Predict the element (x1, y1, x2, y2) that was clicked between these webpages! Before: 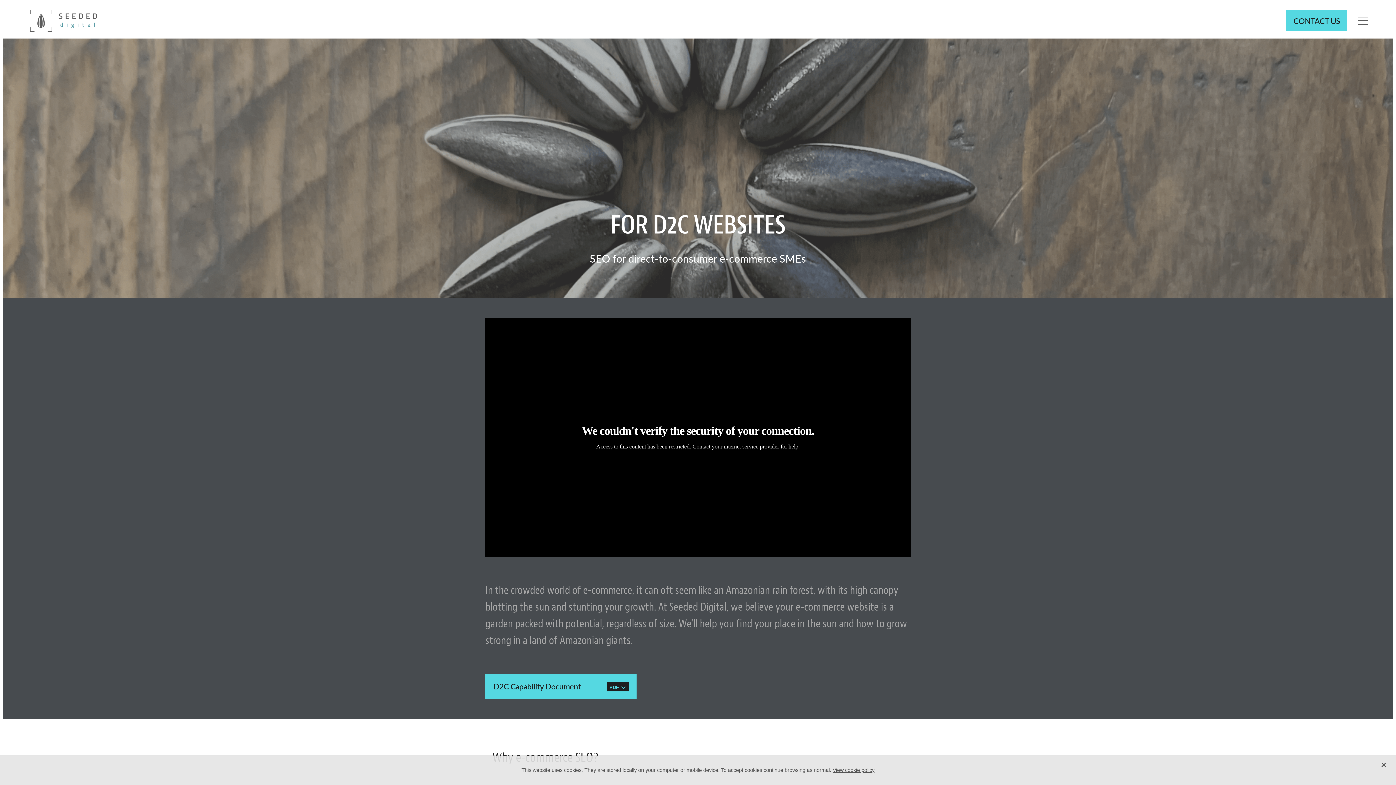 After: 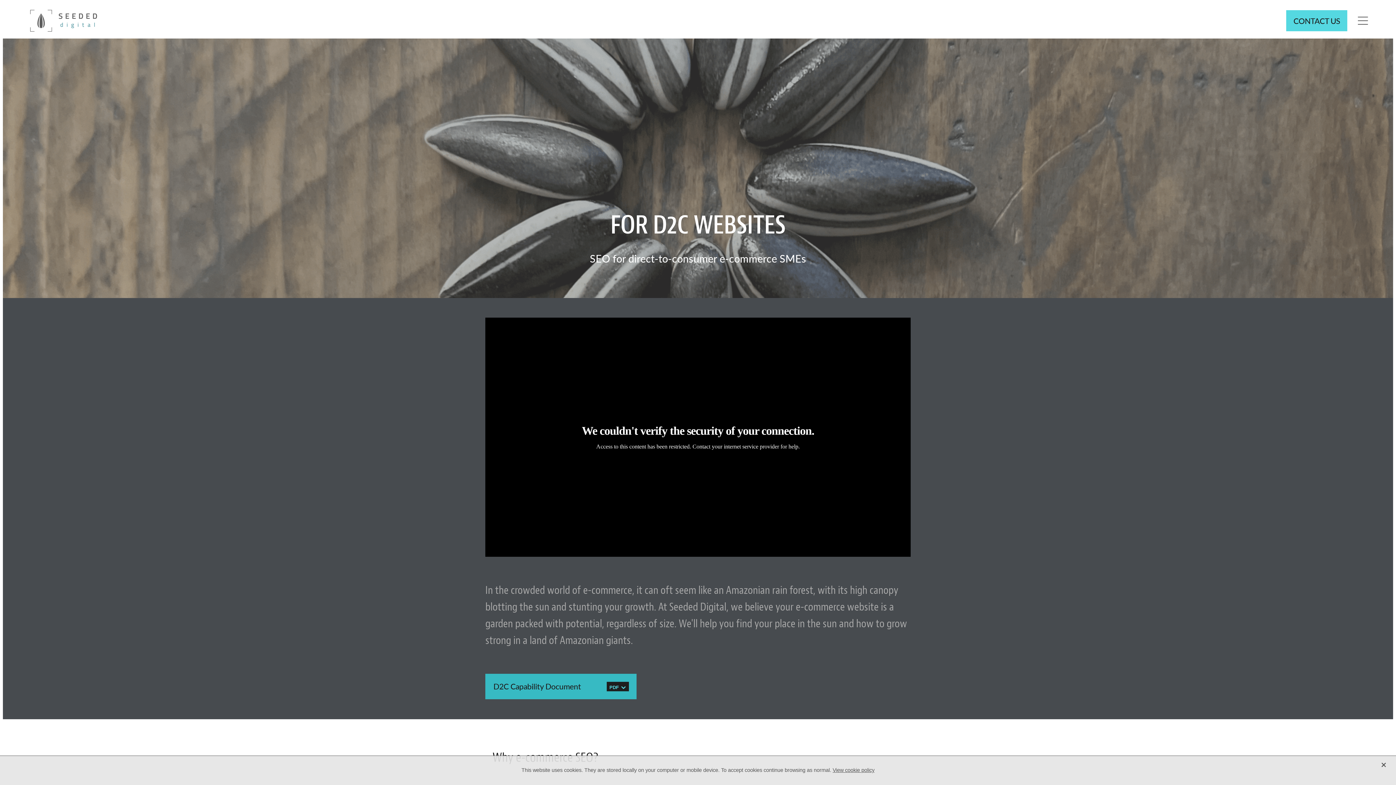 Action: bbox: (485, 674, 636, 699) label: D2C Capability Document
PDF 